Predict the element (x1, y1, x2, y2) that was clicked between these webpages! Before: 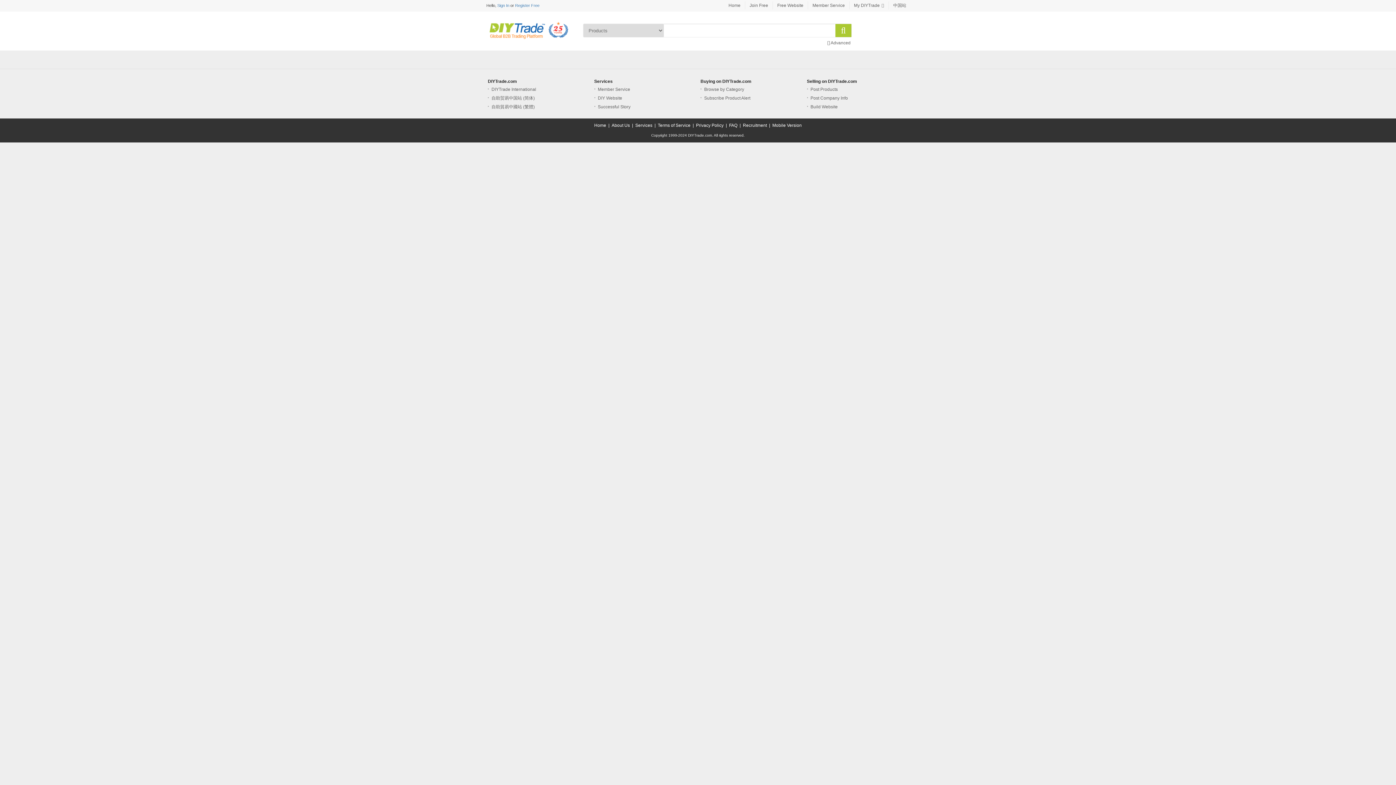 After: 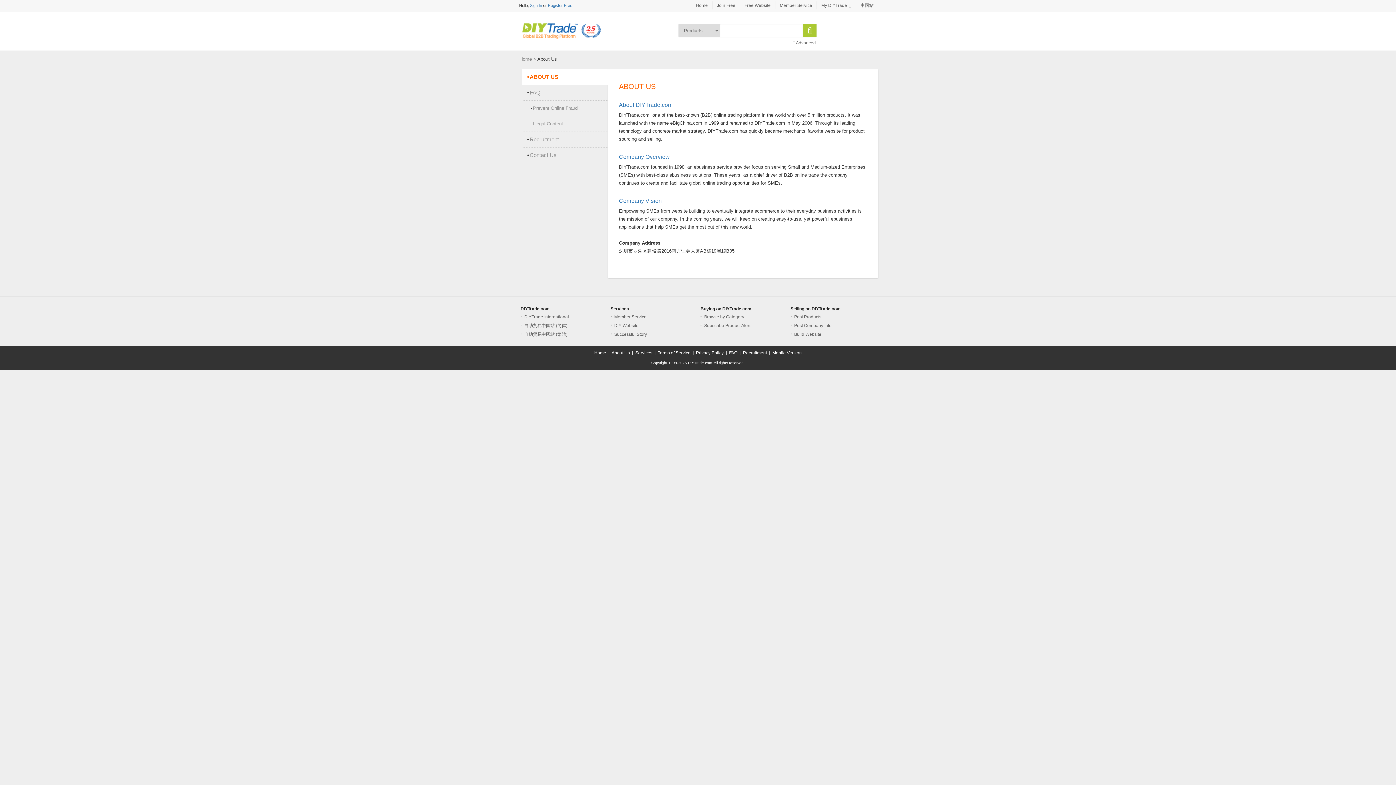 Action: label: About Us bbox: (610, 122, 631, 128)